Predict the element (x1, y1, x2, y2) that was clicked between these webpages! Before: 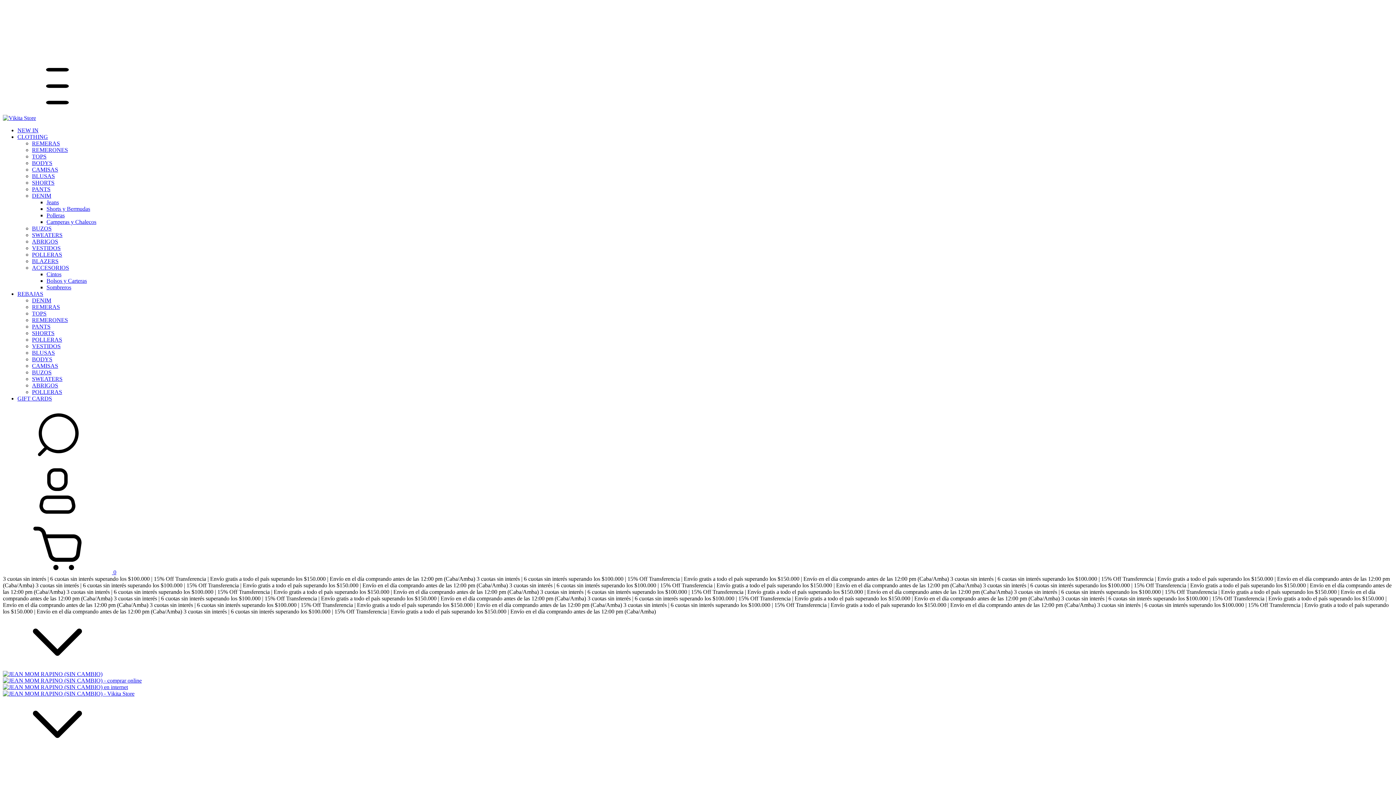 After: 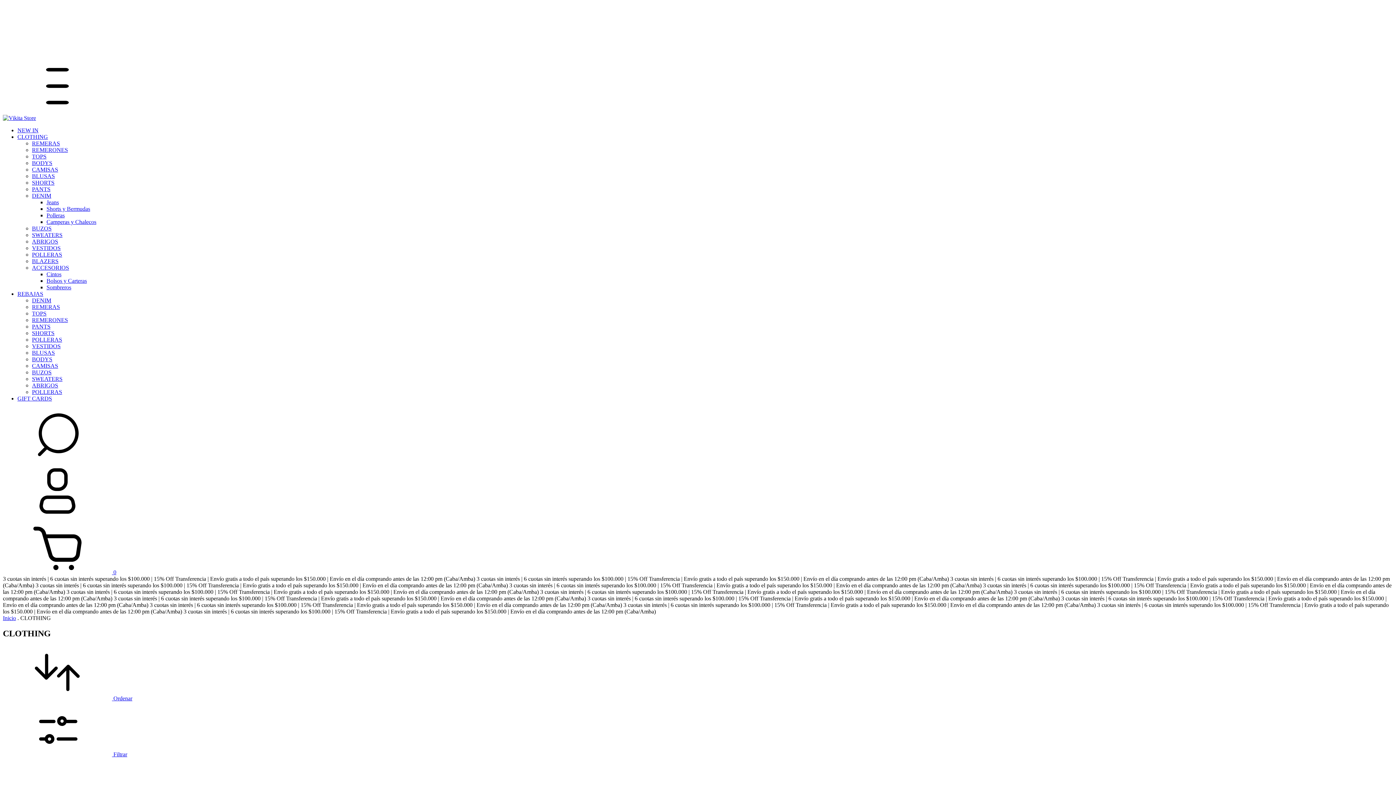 Action: label: CLOTHING bbox: (17, 133, 48, 140)